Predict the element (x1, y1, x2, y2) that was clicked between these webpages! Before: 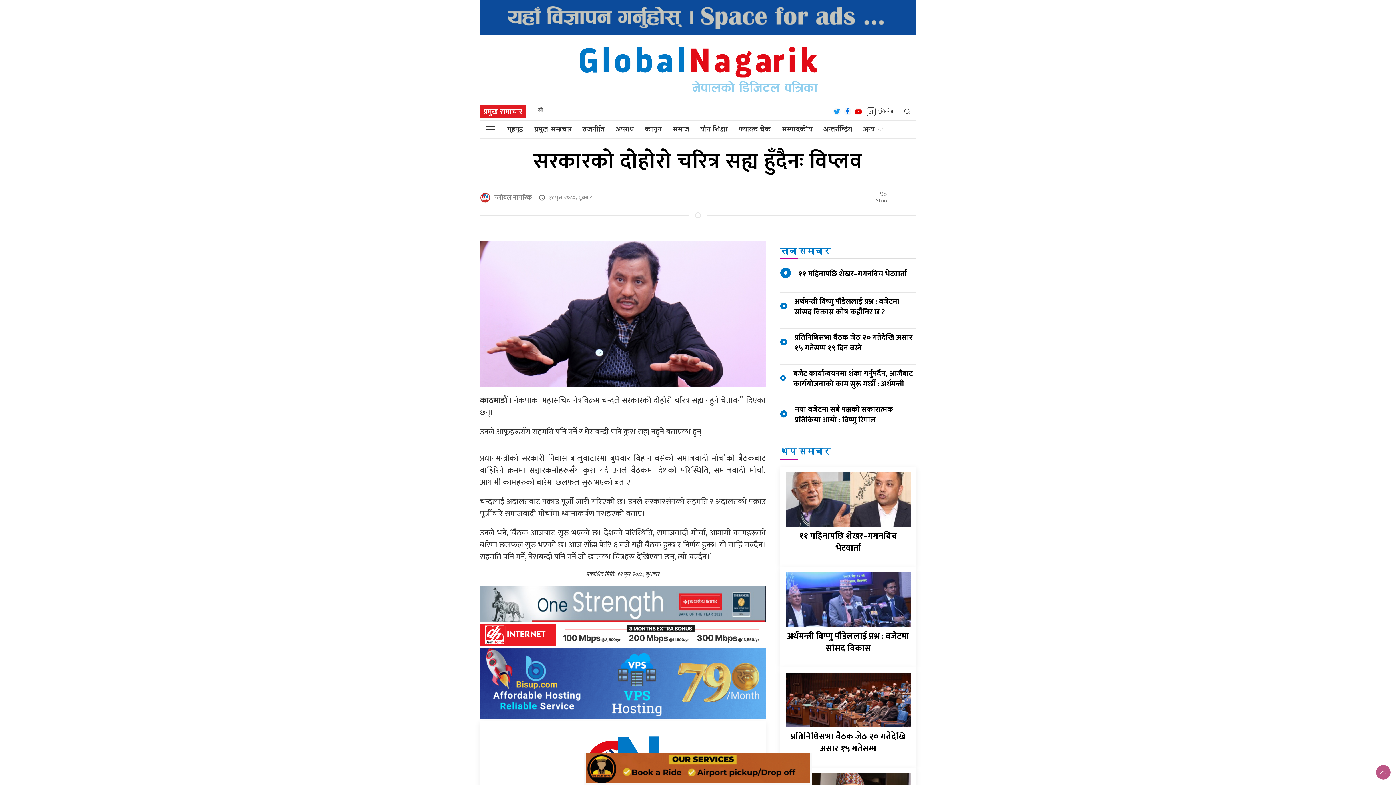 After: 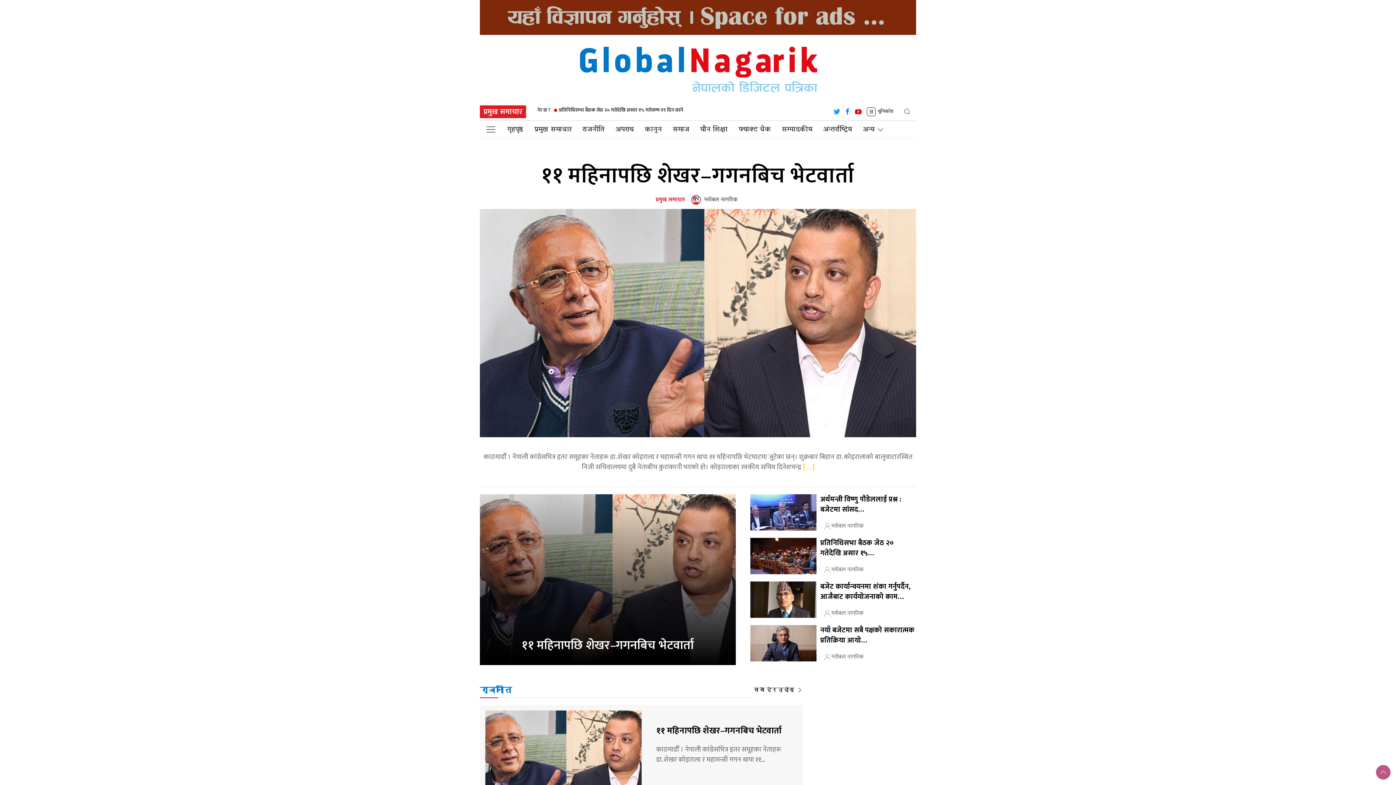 Action: label: सरकारको दोहोरो चरित्र सह्य हुँदैनः विप्लव bbox: (533, 143, 862, 179)